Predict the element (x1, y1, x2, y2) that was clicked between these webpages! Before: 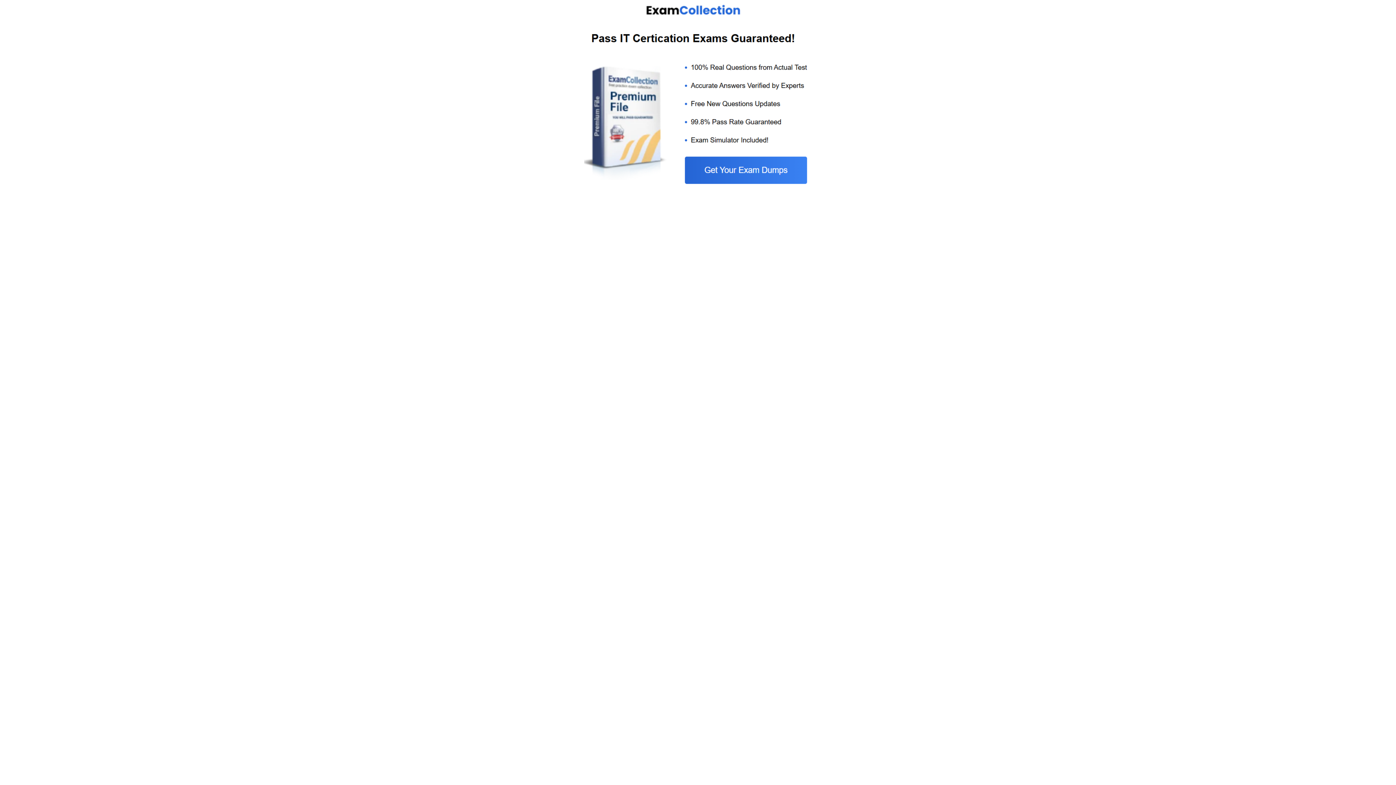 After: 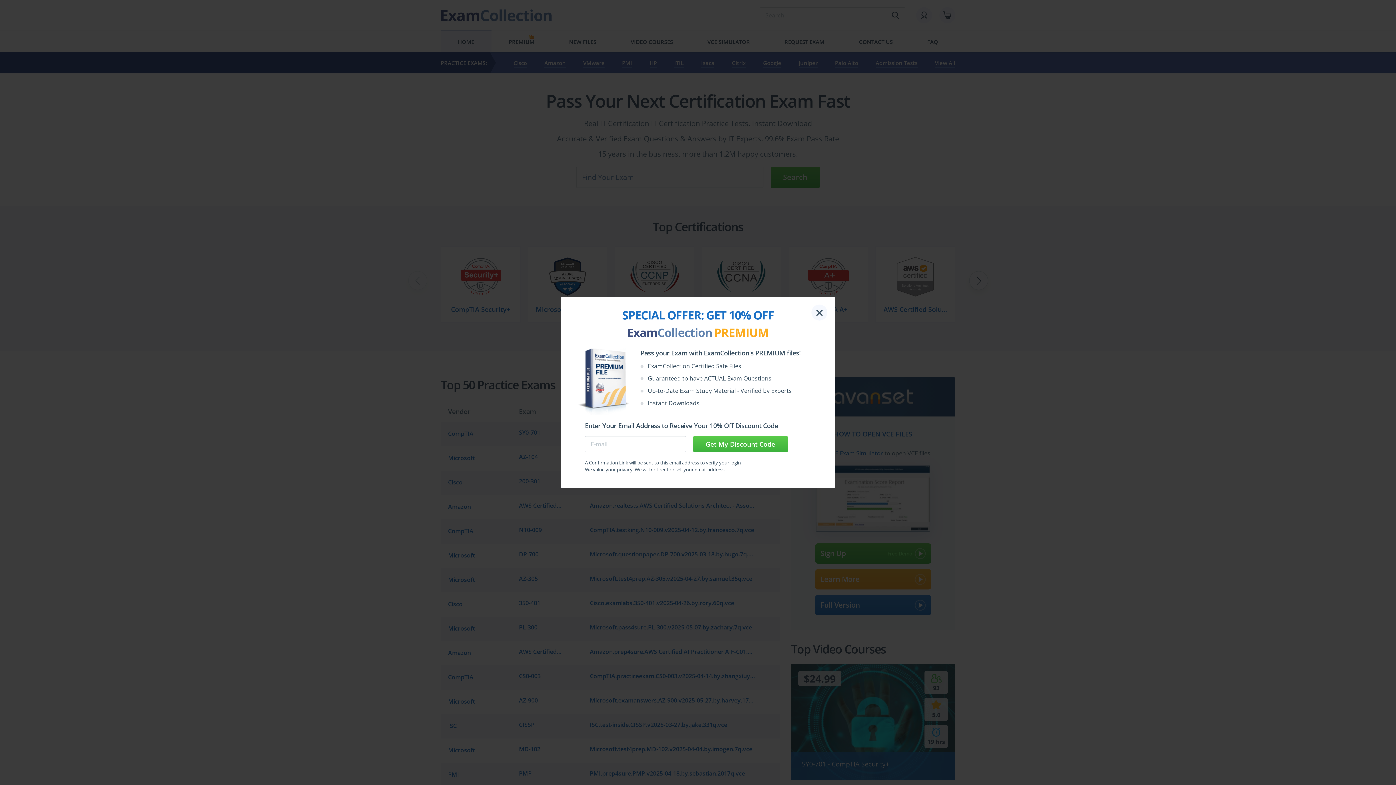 Action: bbox: (584, 185, 812, 192)